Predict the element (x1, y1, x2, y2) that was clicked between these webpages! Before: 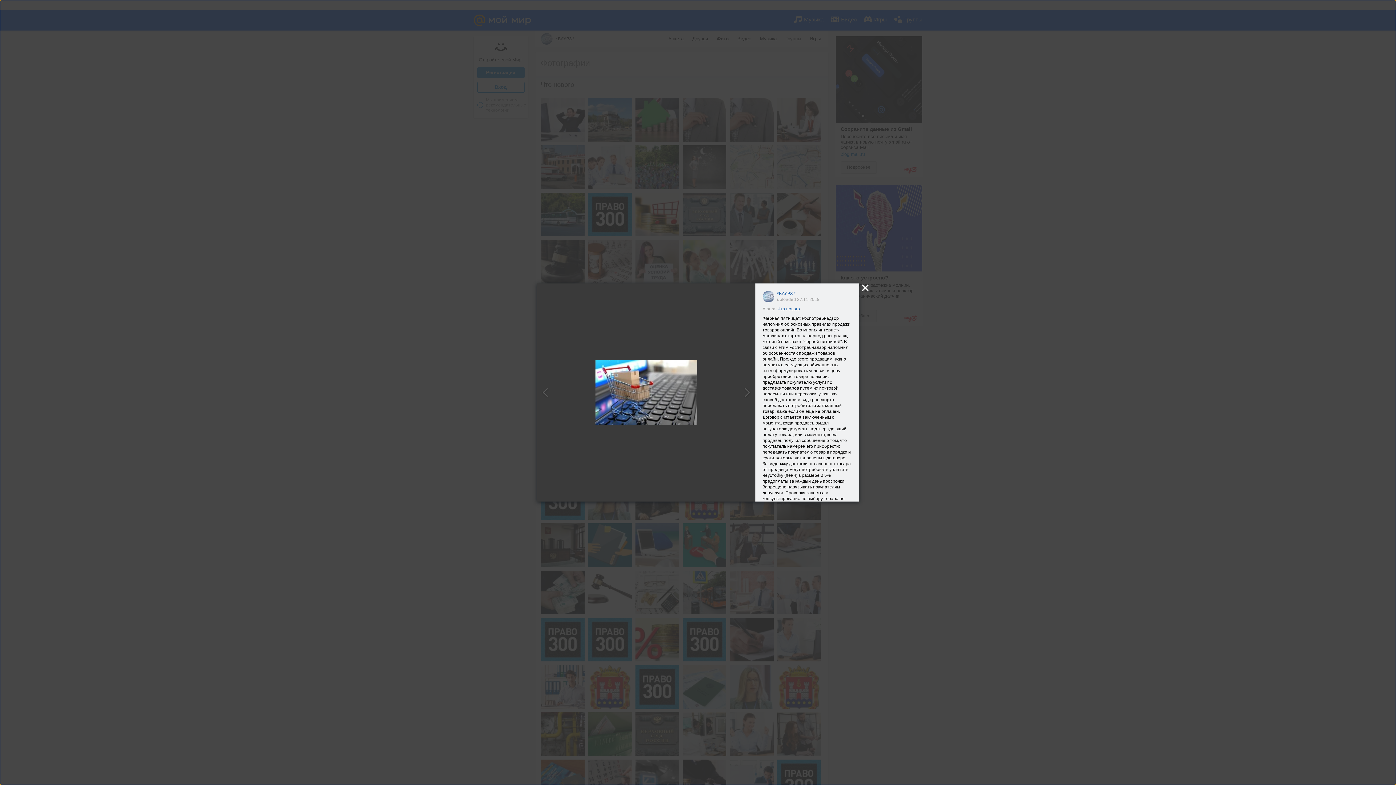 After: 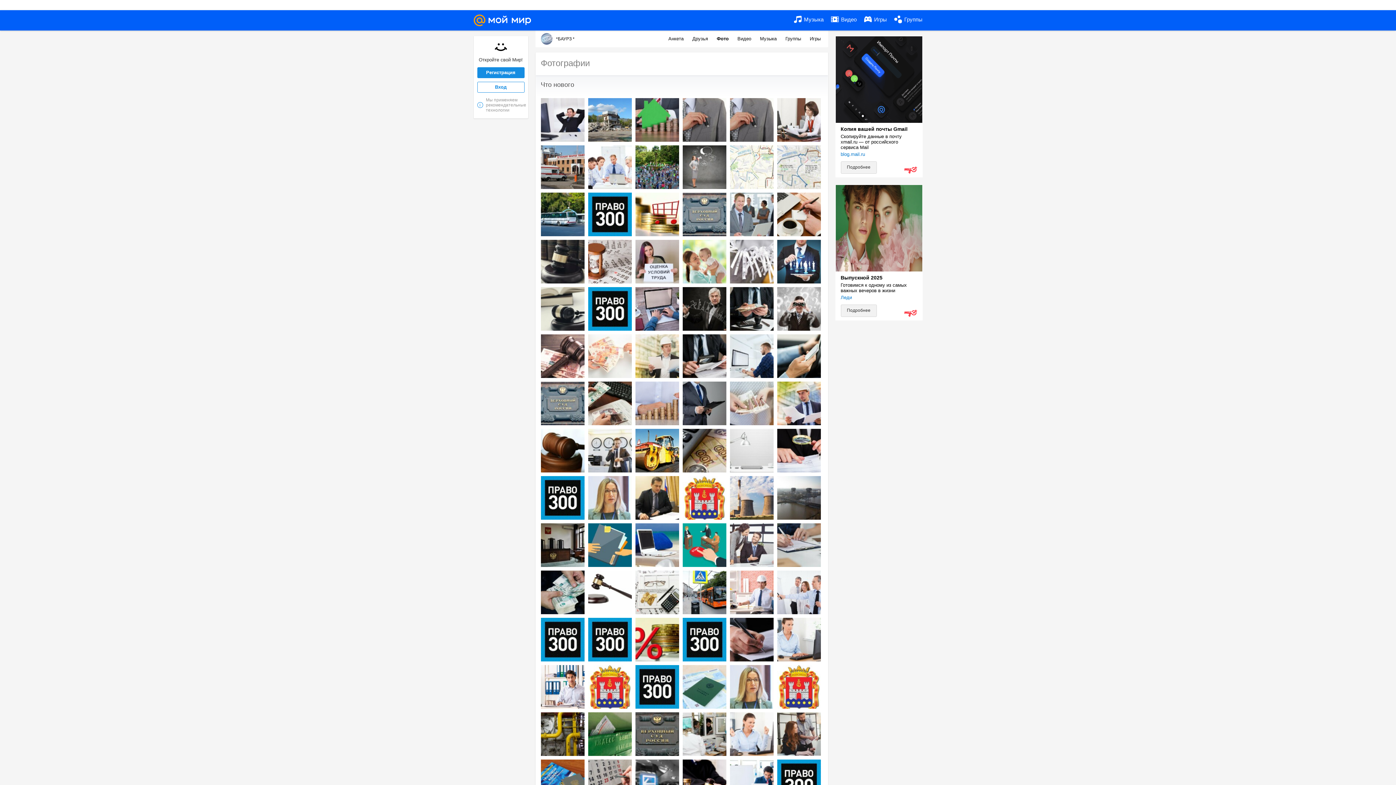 Action: bbox: (777, 306, 800, 311) label: Что нового